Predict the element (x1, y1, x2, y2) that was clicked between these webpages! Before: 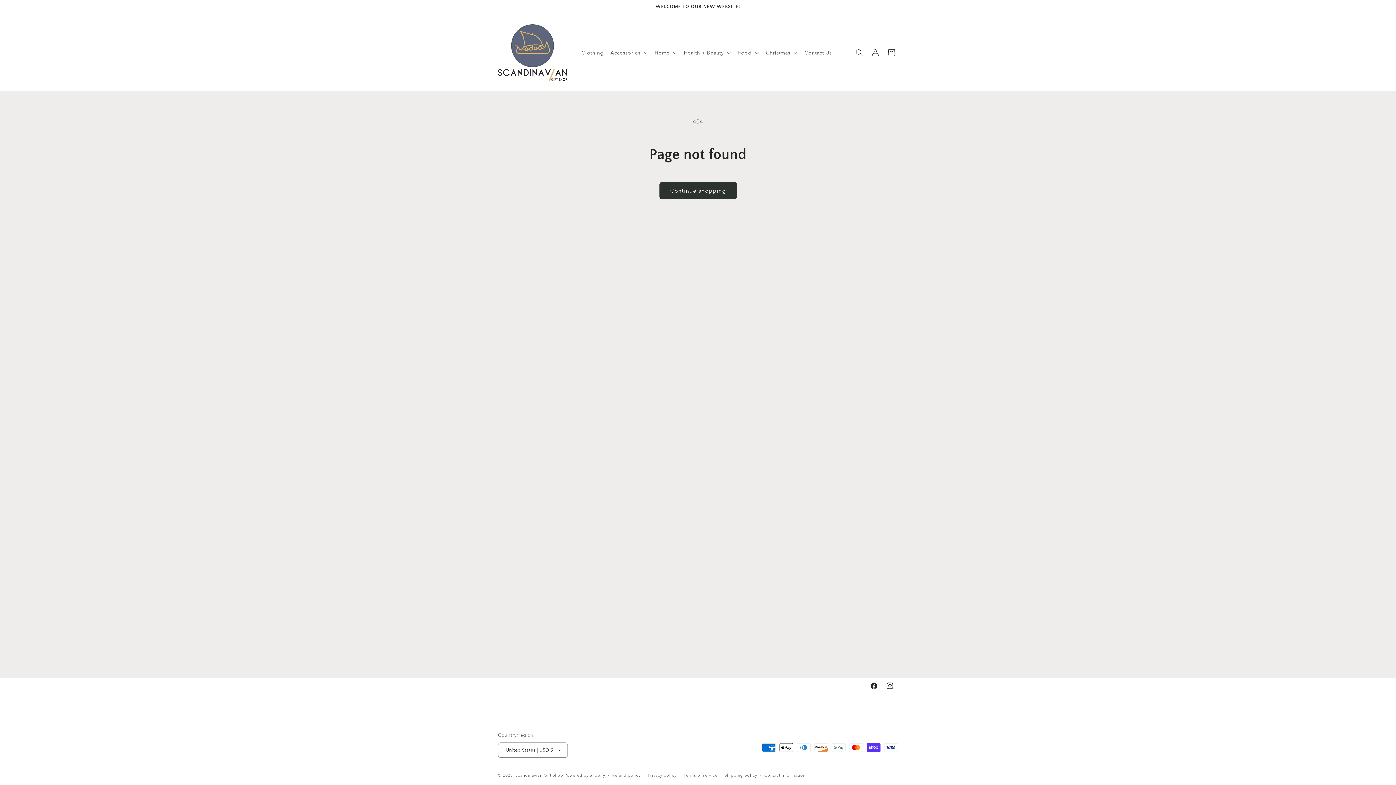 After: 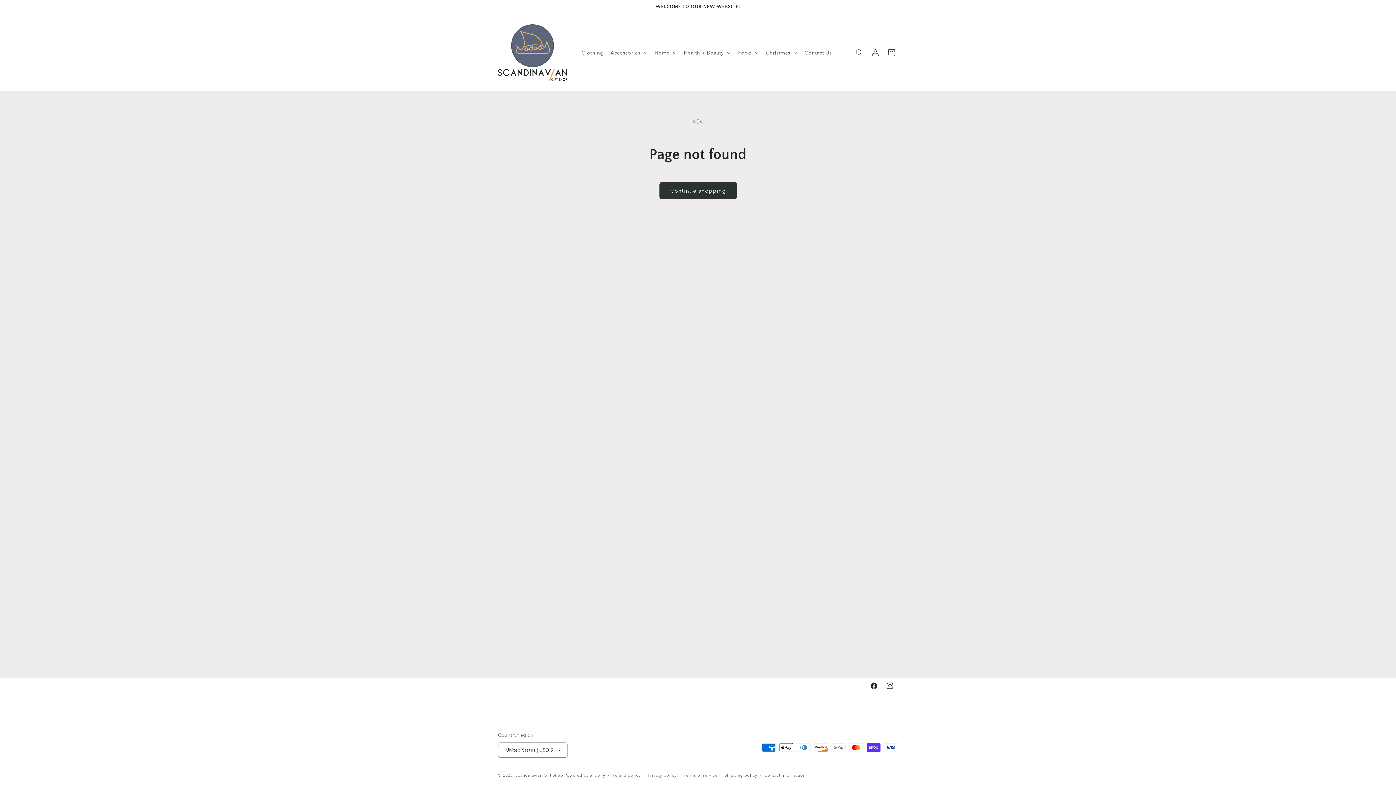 Action: bbox: (882, 678, 898, 694) label: Instagram